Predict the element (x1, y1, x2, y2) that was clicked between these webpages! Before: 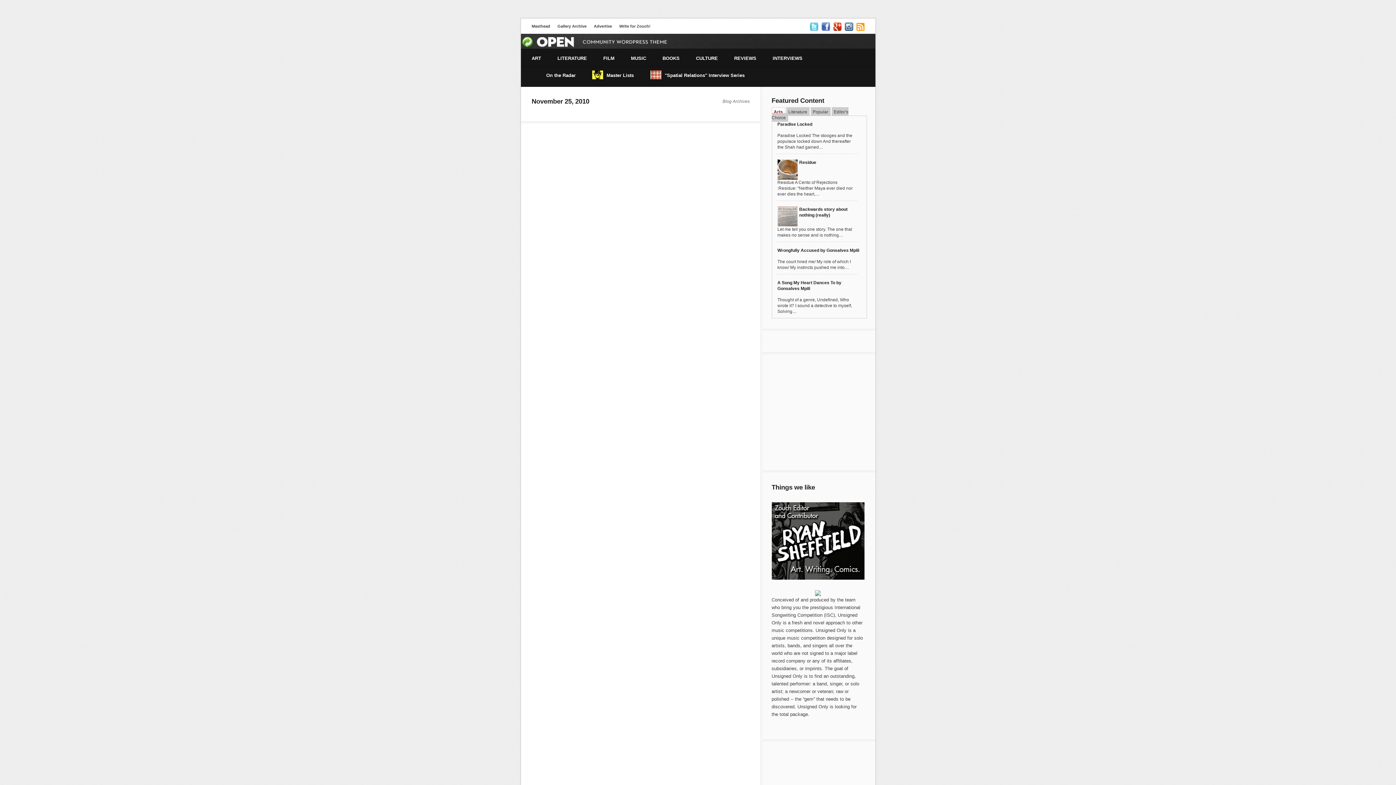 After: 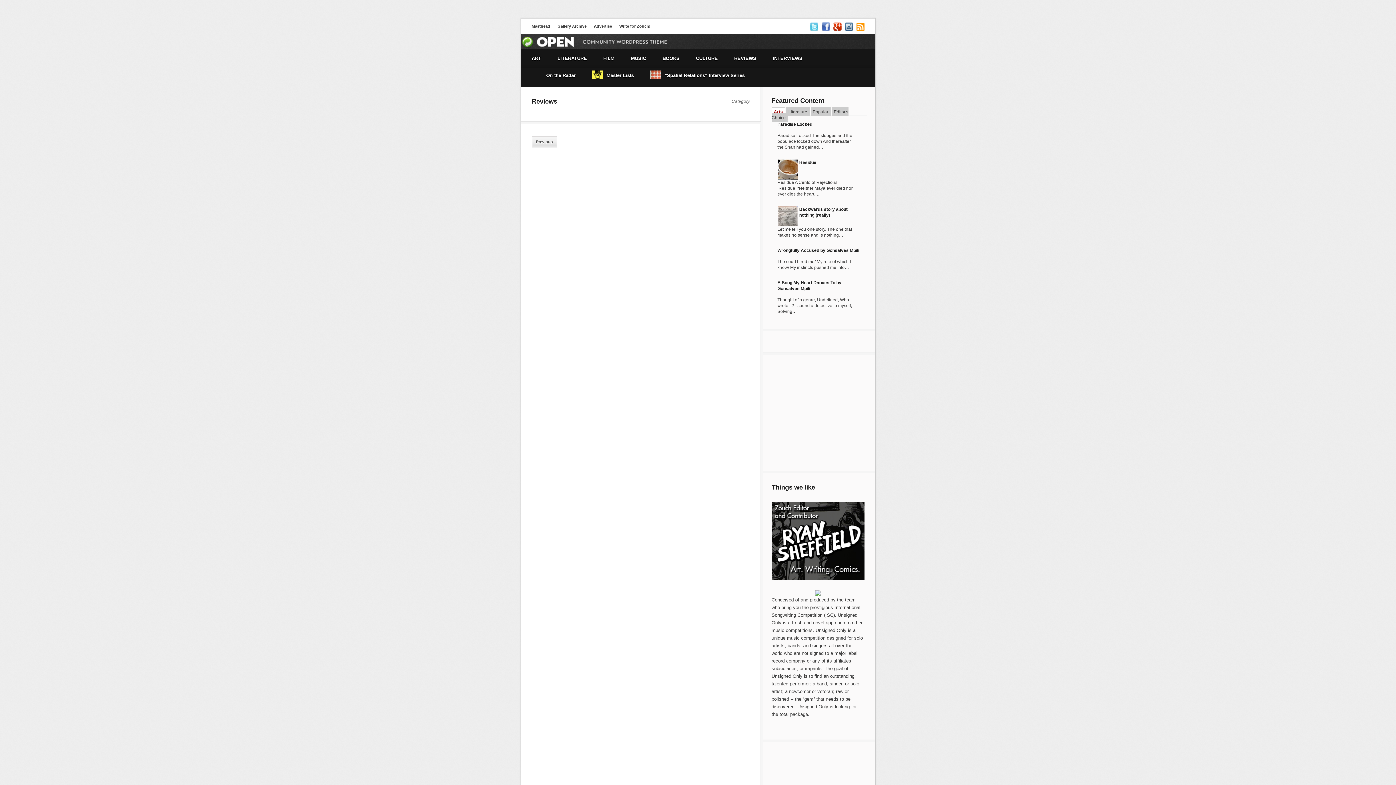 Action: bbox: (734, 52, 756, 65) label: REVIEWS